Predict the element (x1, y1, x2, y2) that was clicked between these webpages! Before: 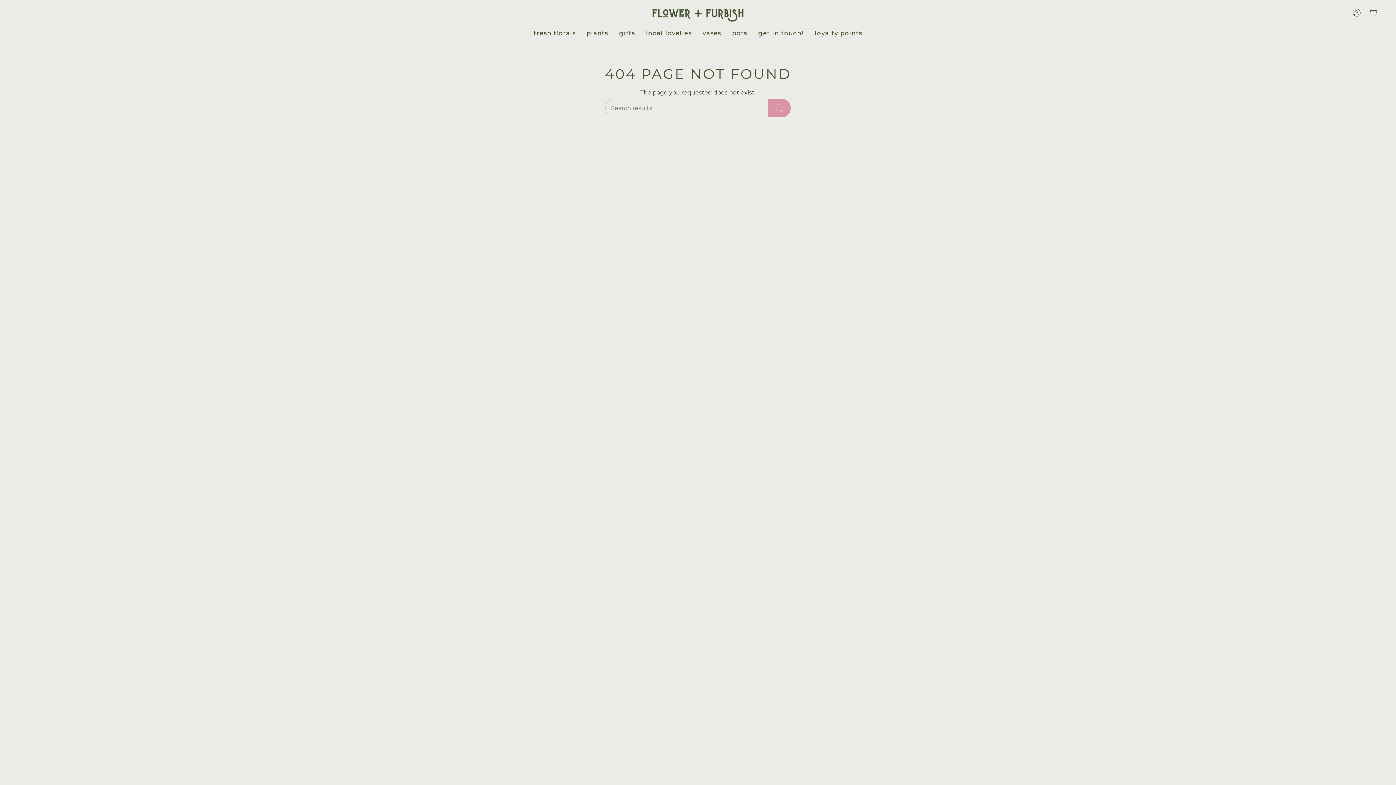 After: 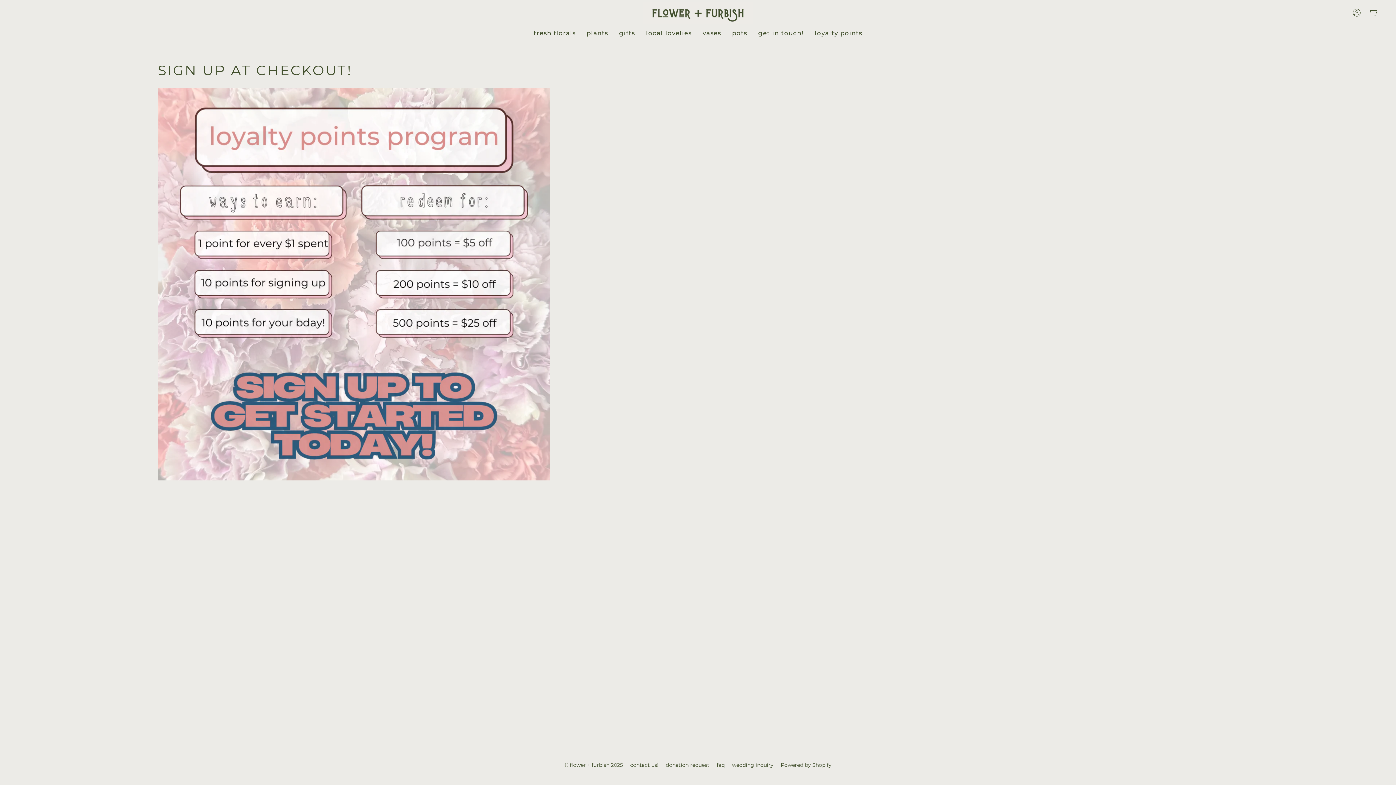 Action: label: loyalty points bbox: (809, 23, 867, 42)